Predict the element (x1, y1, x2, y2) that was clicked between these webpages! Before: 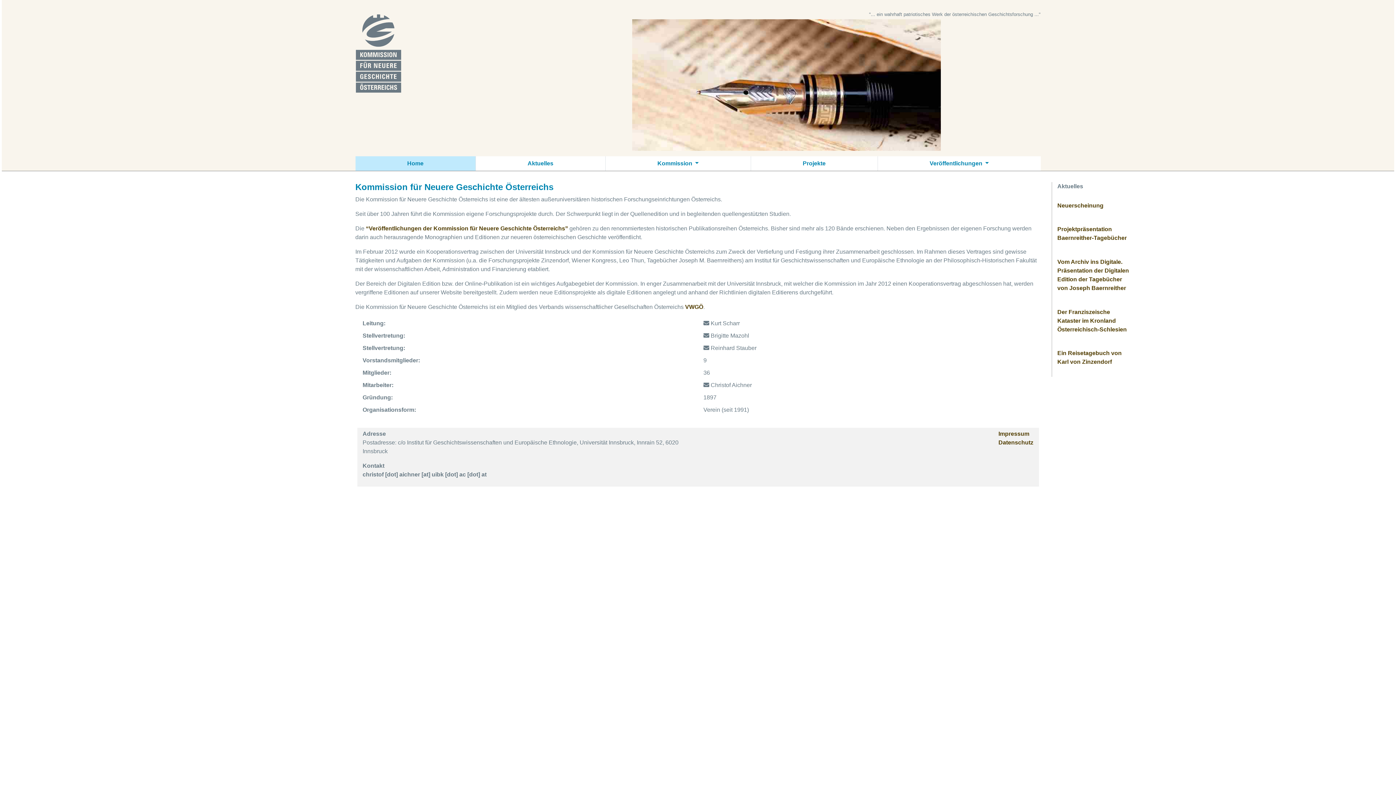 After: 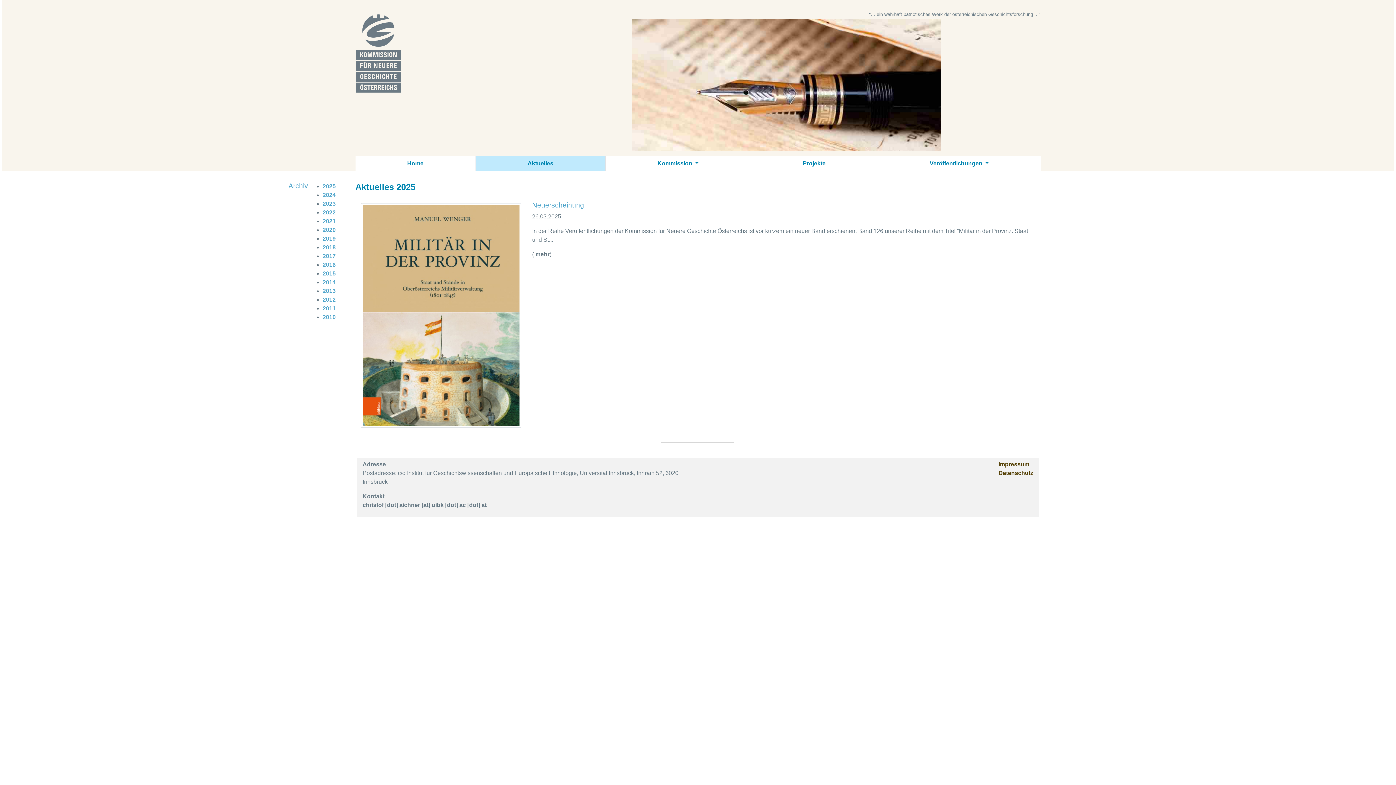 Action: bbox: (1057, 202, 1103, 208) label: Neuerscheinung